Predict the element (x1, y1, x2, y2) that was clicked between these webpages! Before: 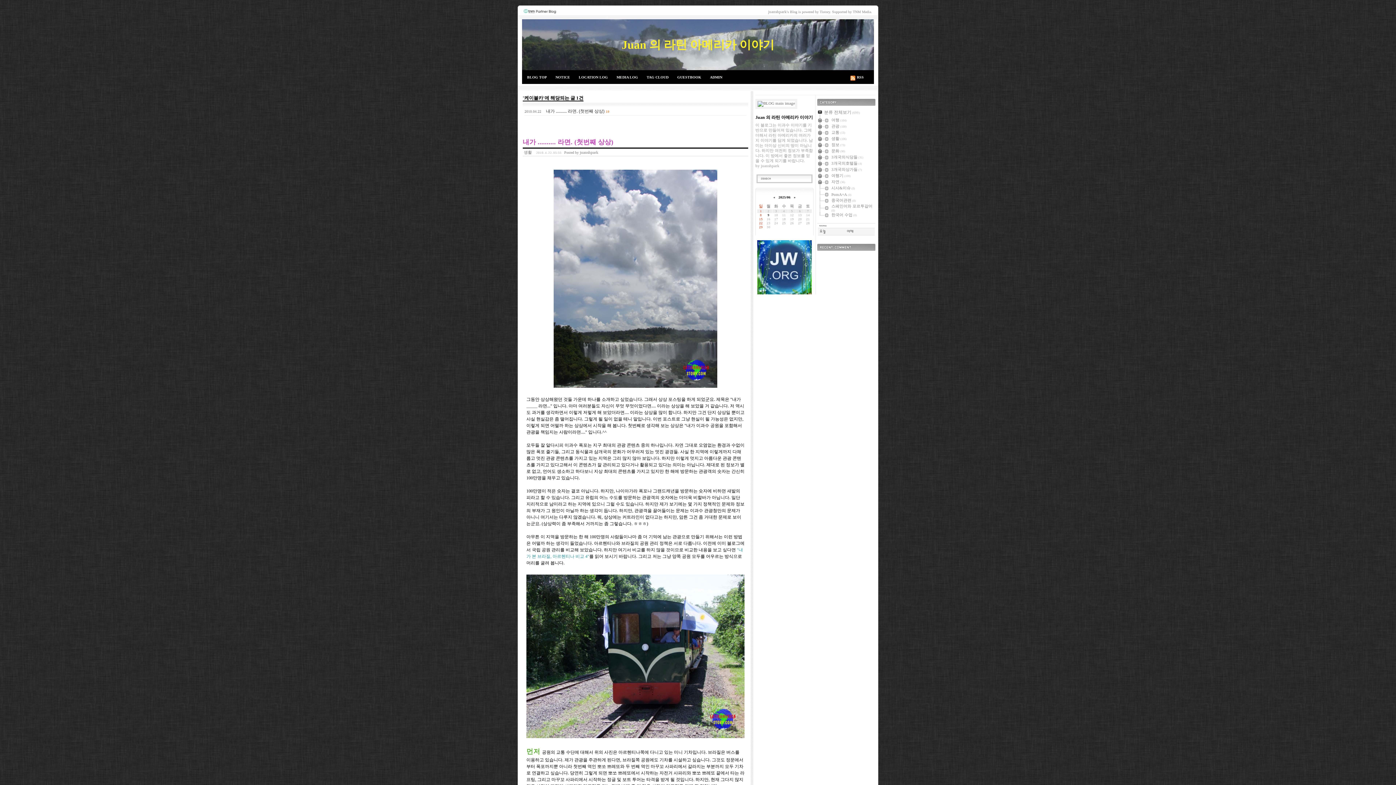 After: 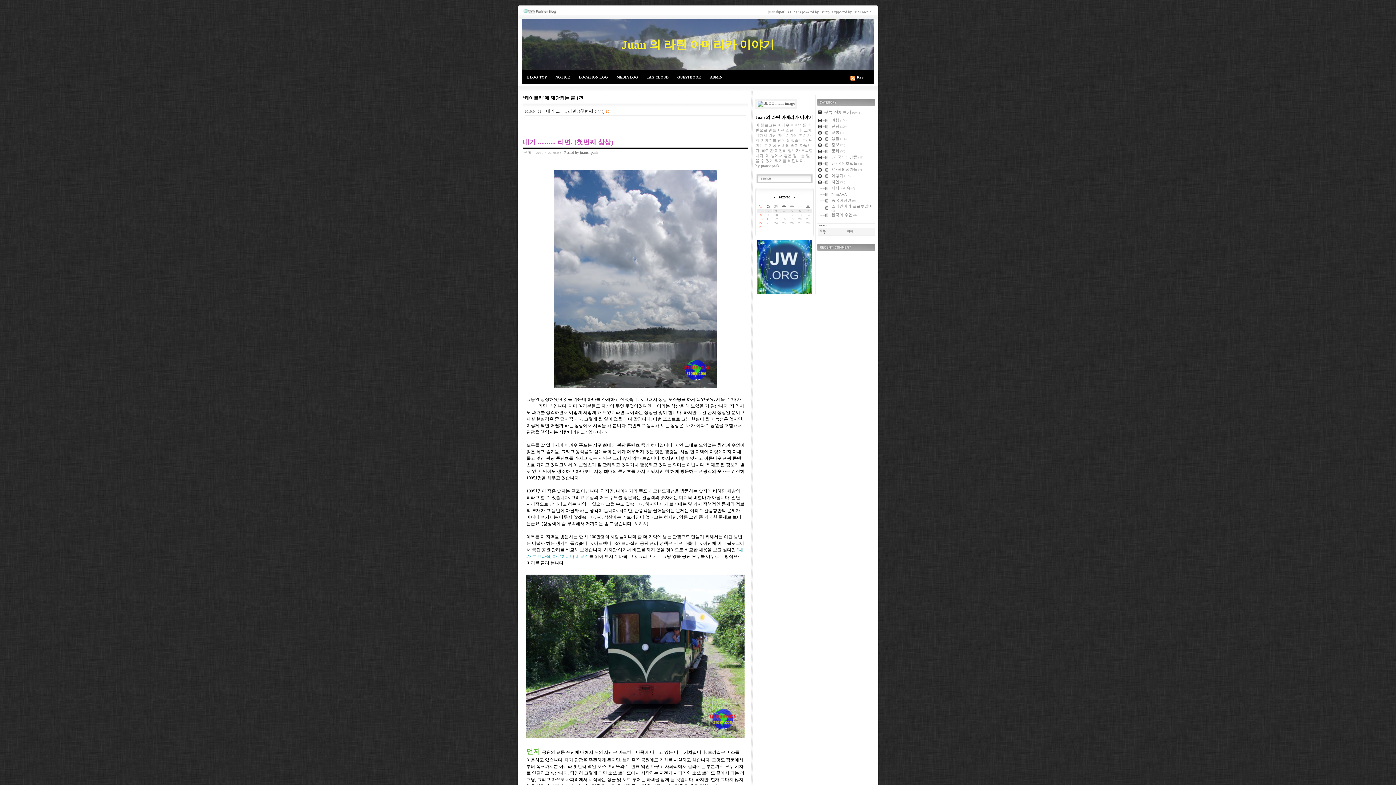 Action: bbox: (817, 203, 831, 204)